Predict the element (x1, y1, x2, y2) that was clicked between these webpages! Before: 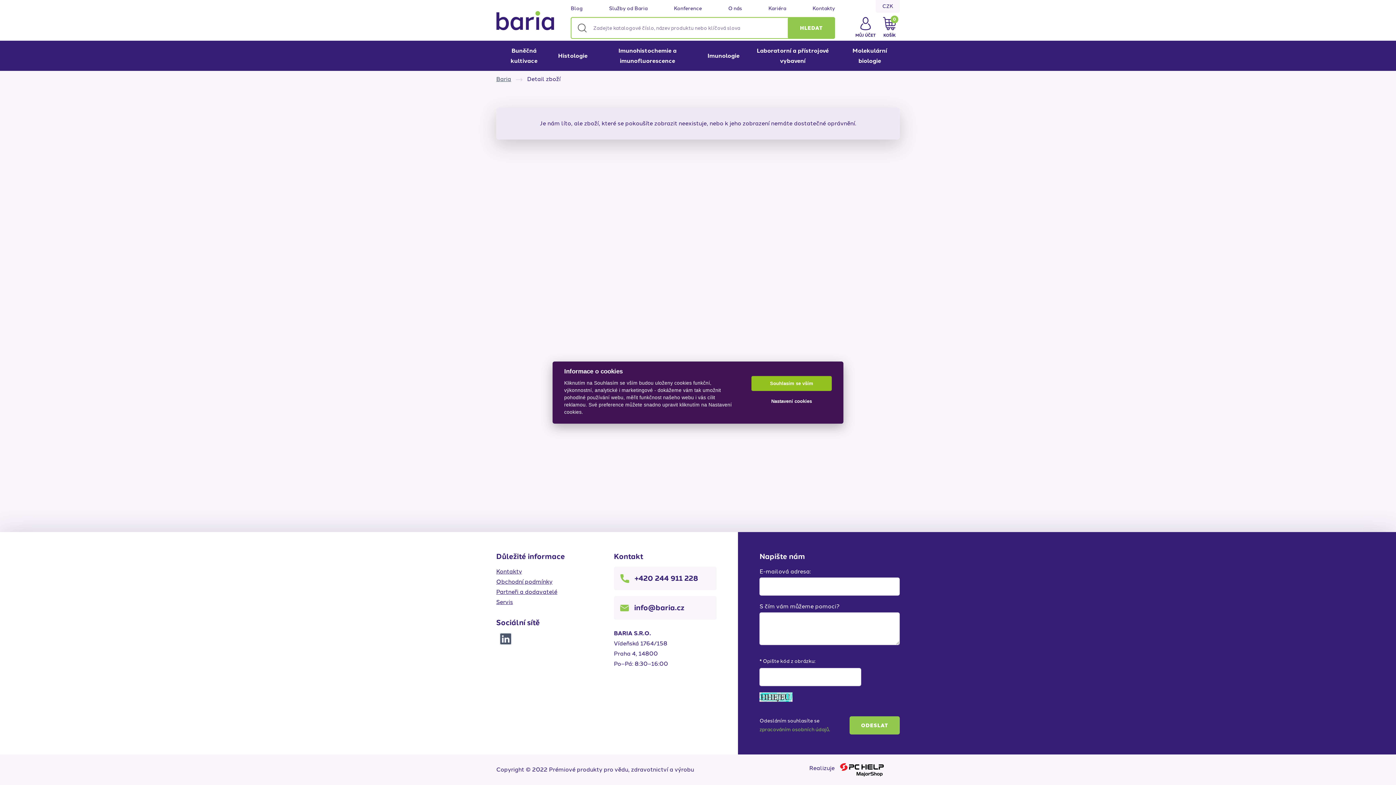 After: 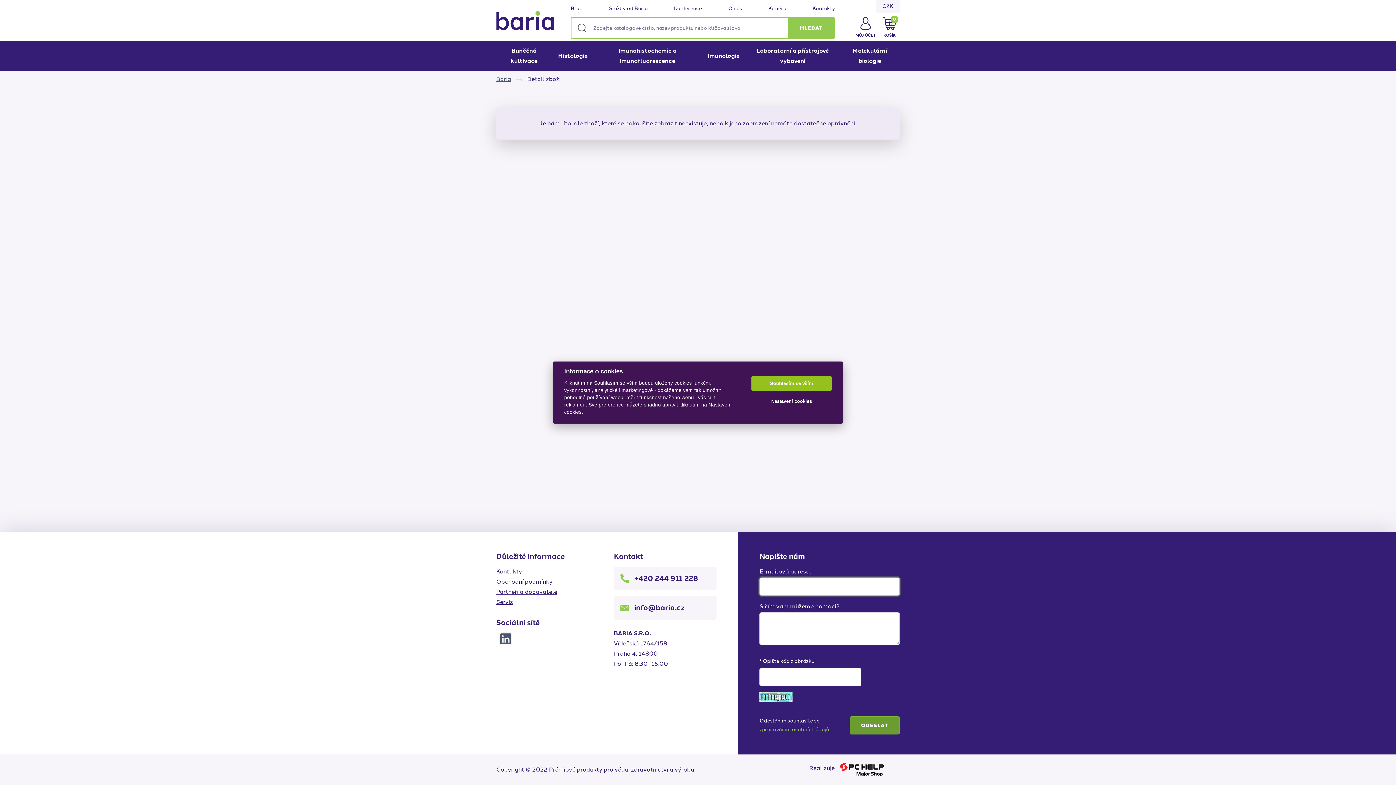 Action: label: ODESLAT bbox: (849, 716, 900, 734)